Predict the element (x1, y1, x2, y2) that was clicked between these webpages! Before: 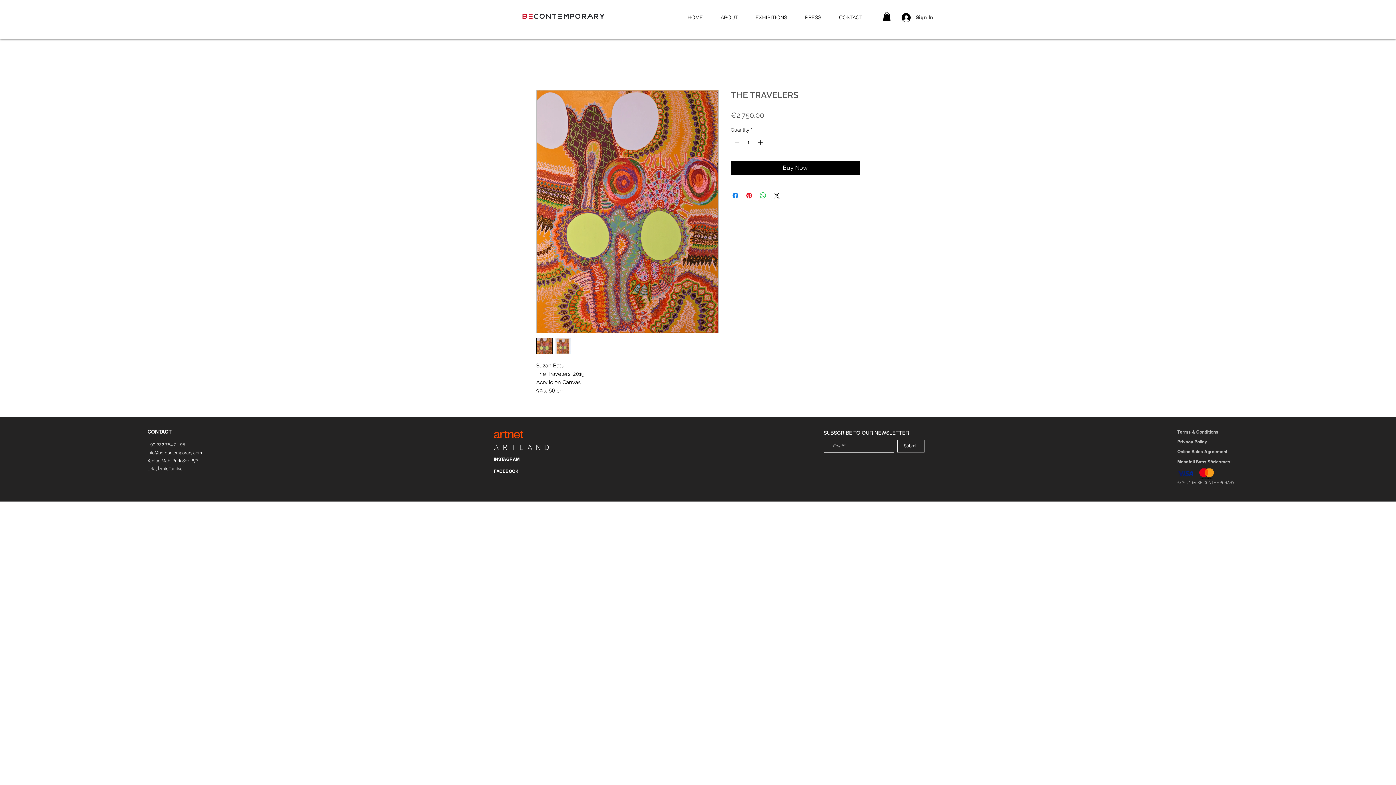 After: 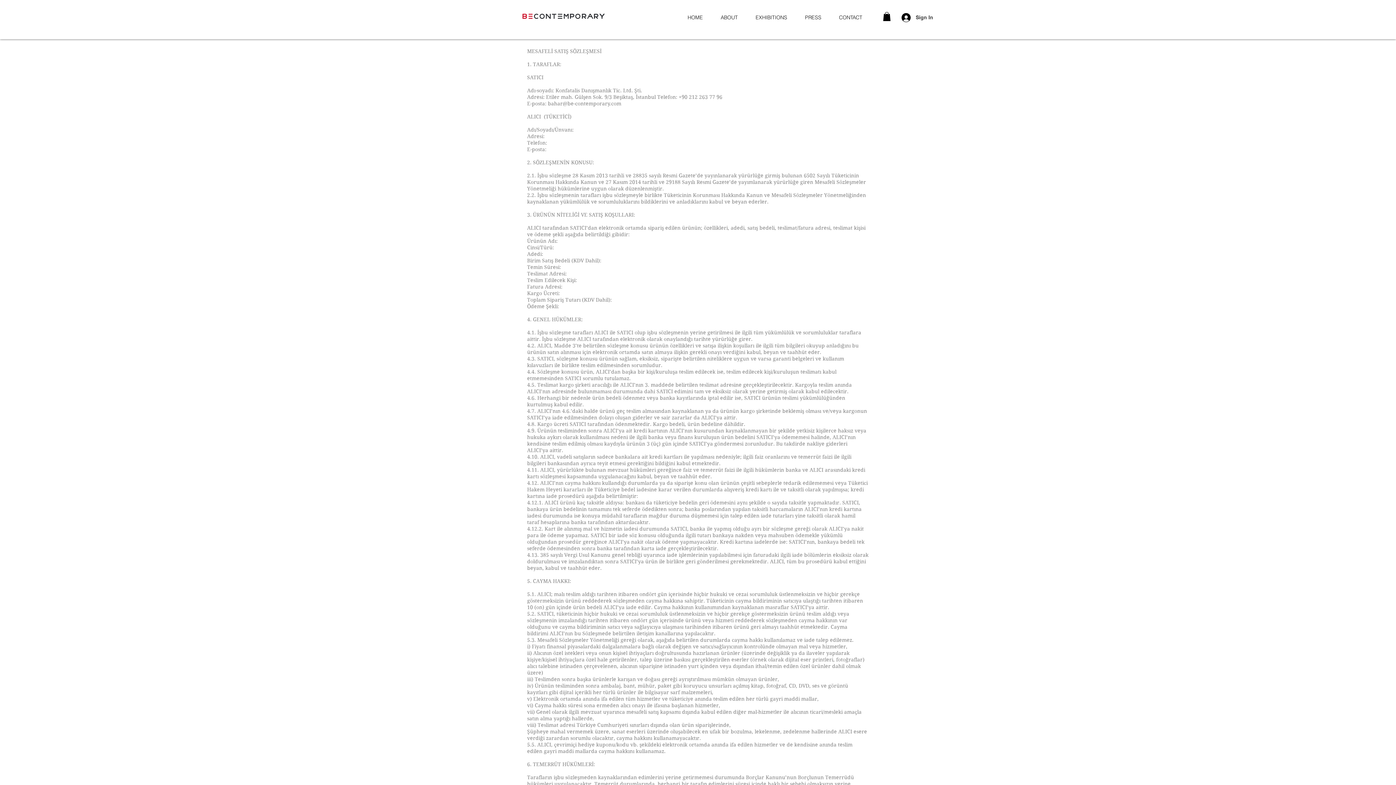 Action: bbox: (1177, 458, 1232, 466) label: Mesafeli Satış Sözleşmesi